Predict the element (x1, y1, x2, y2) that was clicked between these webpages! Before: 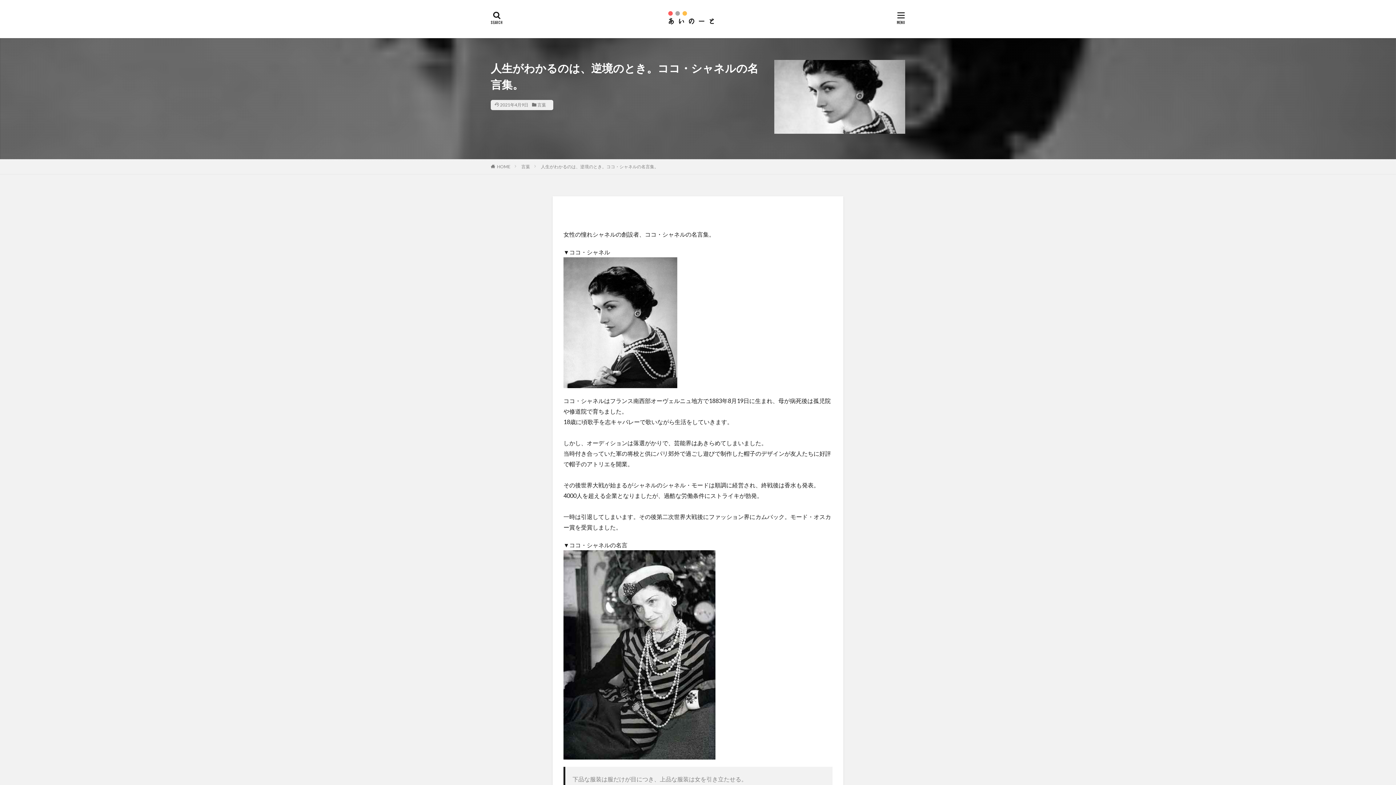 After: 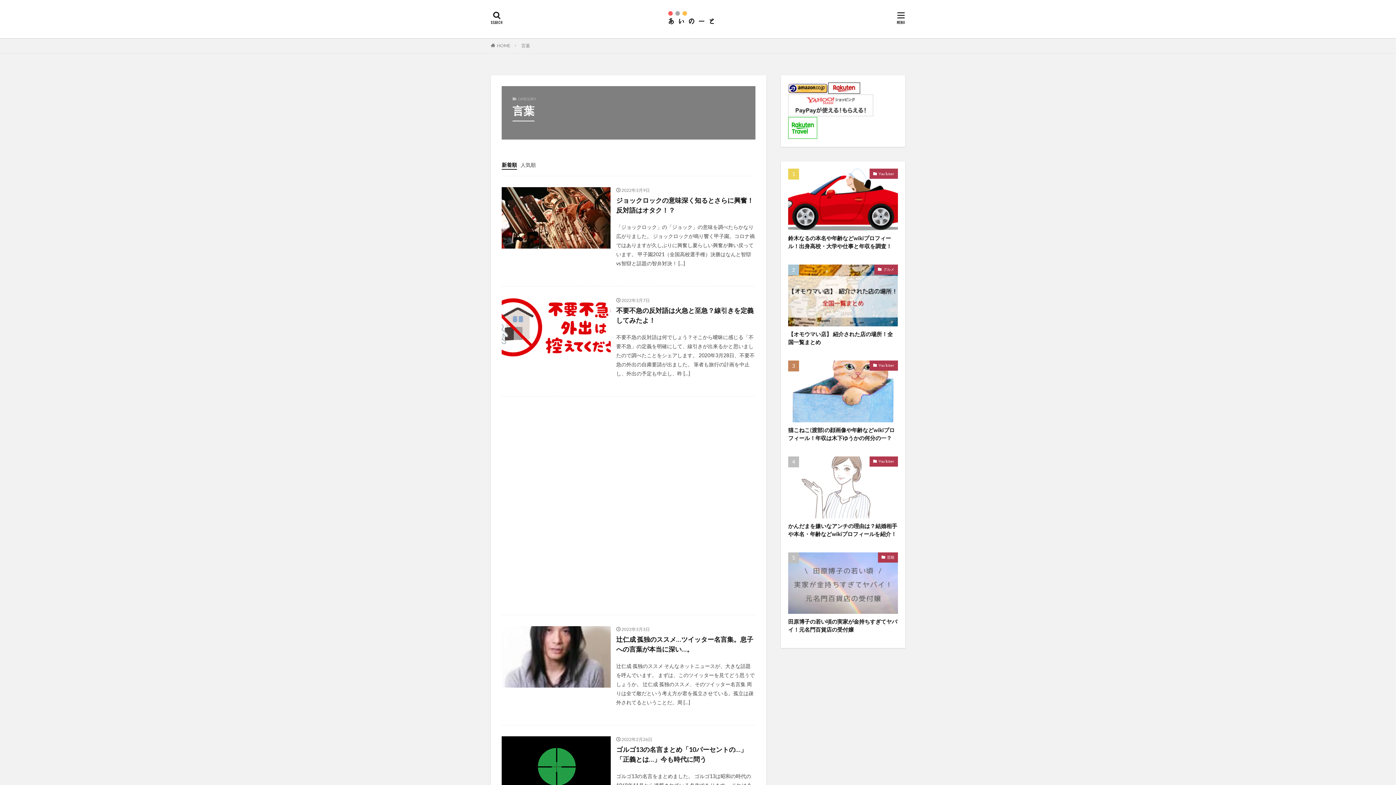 Action: label: 言葉 bbox: (537, 102, 546, 107)